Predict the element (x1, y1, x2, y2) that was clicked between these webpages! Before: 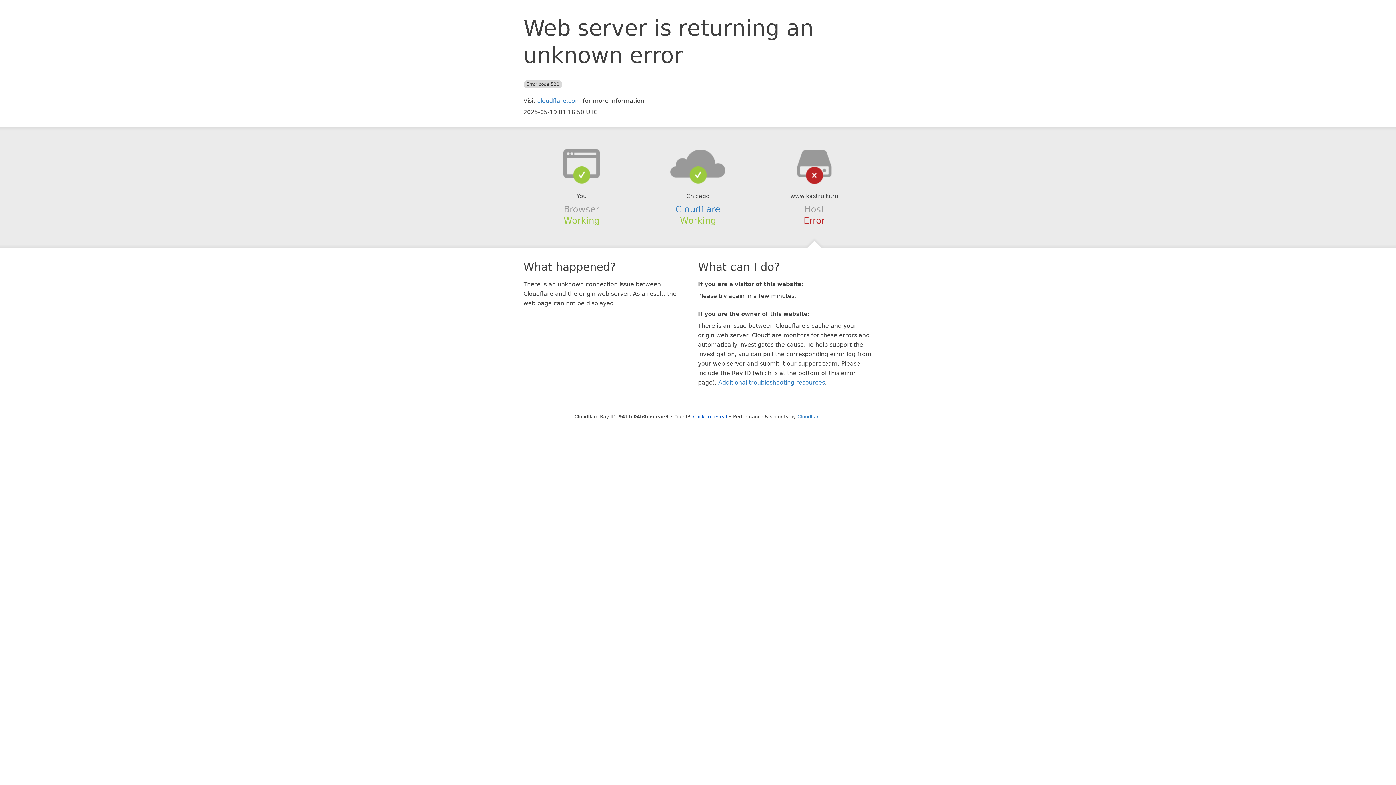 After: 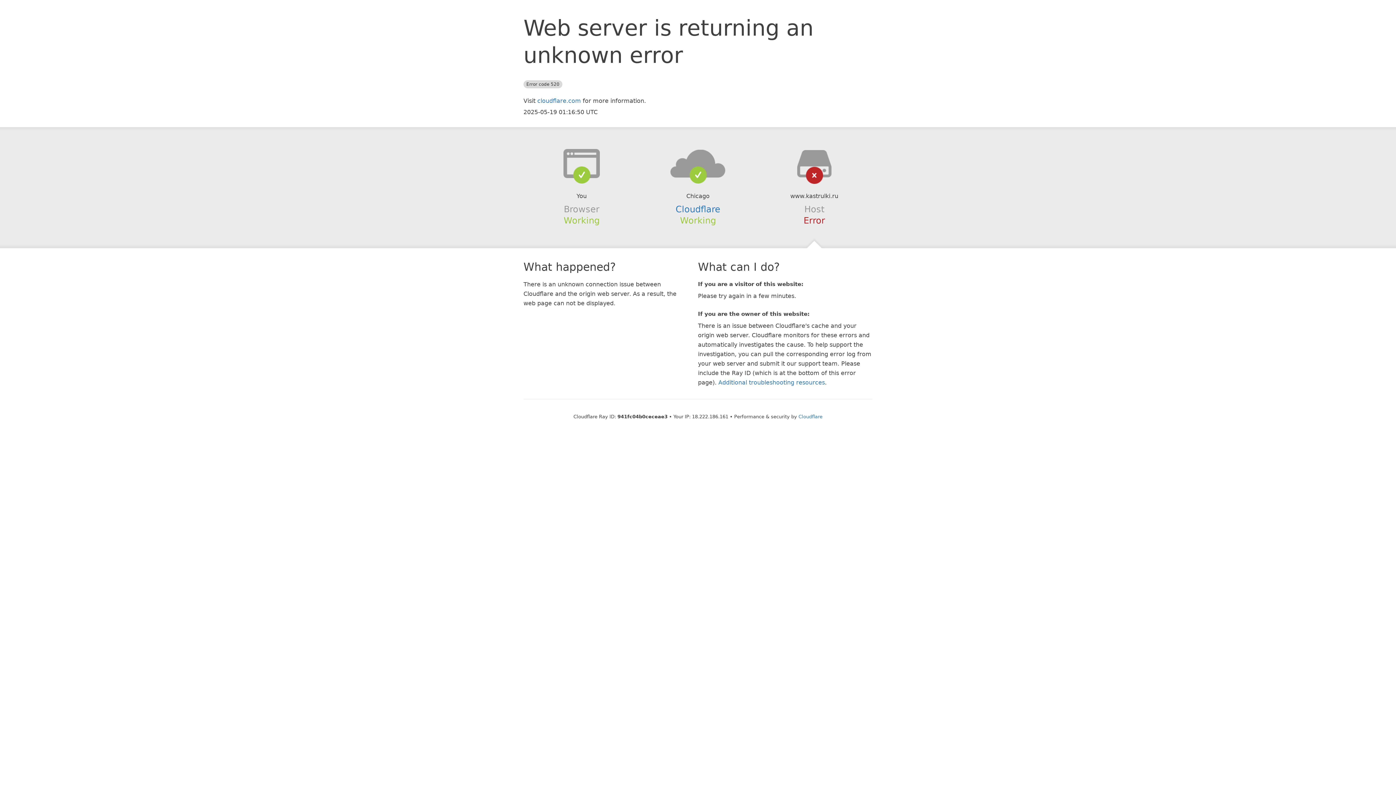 Action: label: Click to reveal bbox: (693, 414, 727, 419)